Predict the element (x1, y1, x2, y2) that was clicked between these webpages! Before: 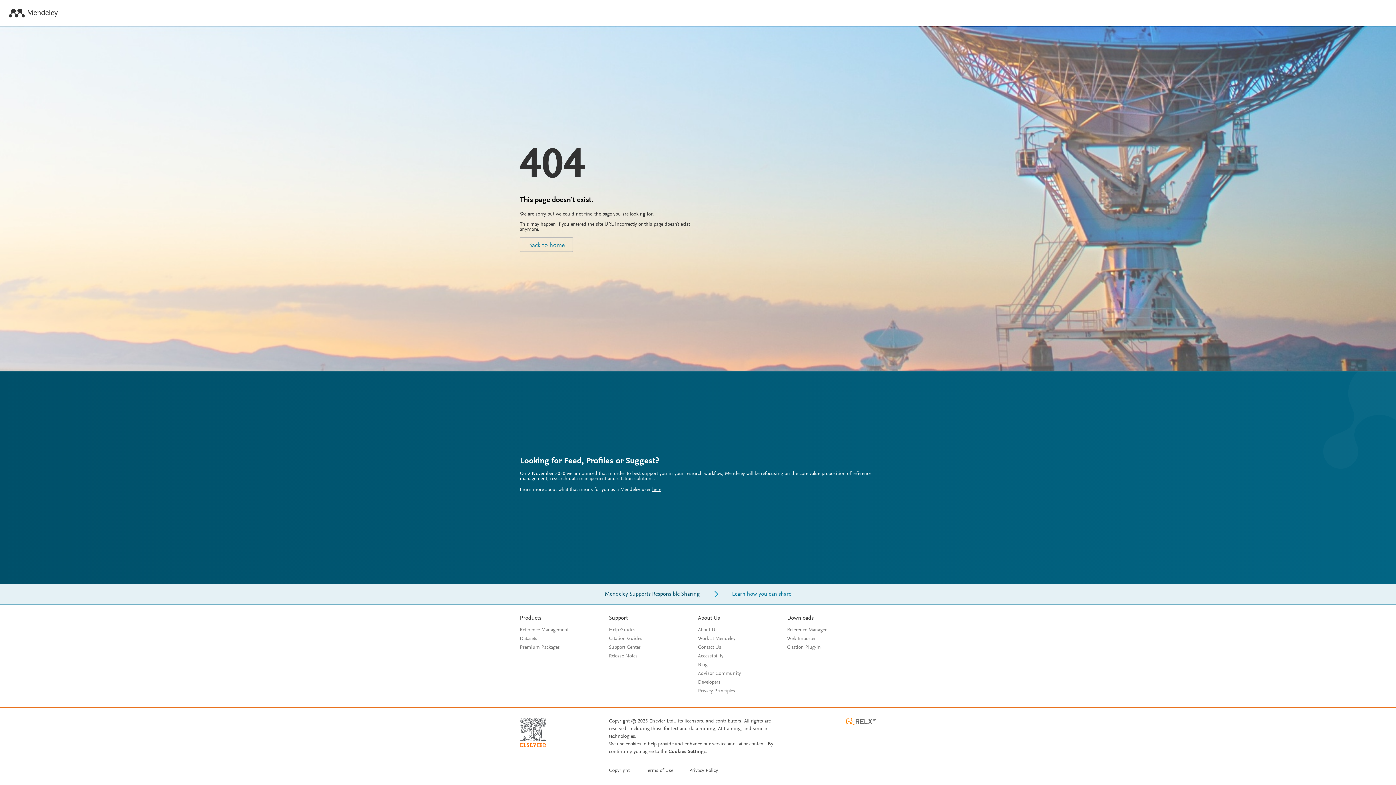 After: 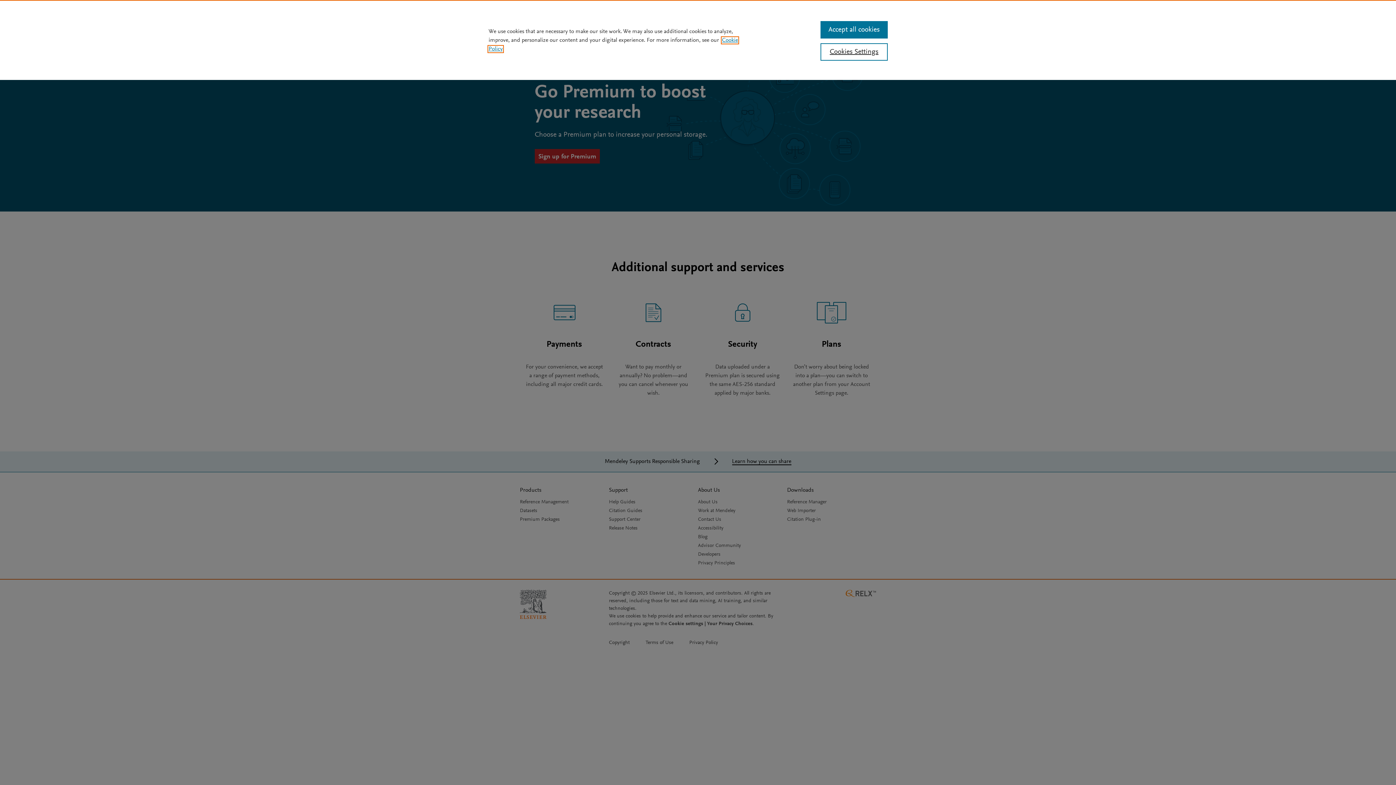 Action: bbox: (520, 645, 560, 650) label: Premium Packages